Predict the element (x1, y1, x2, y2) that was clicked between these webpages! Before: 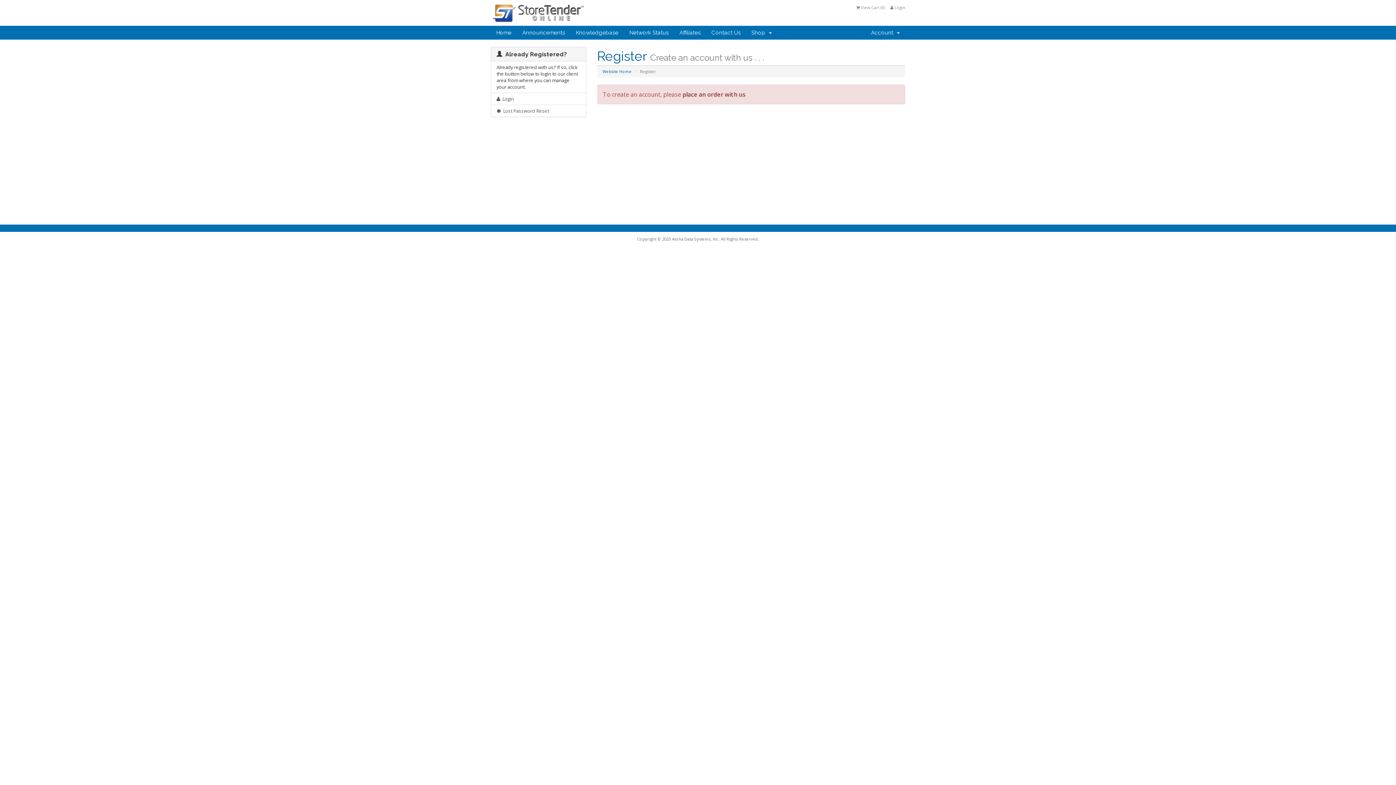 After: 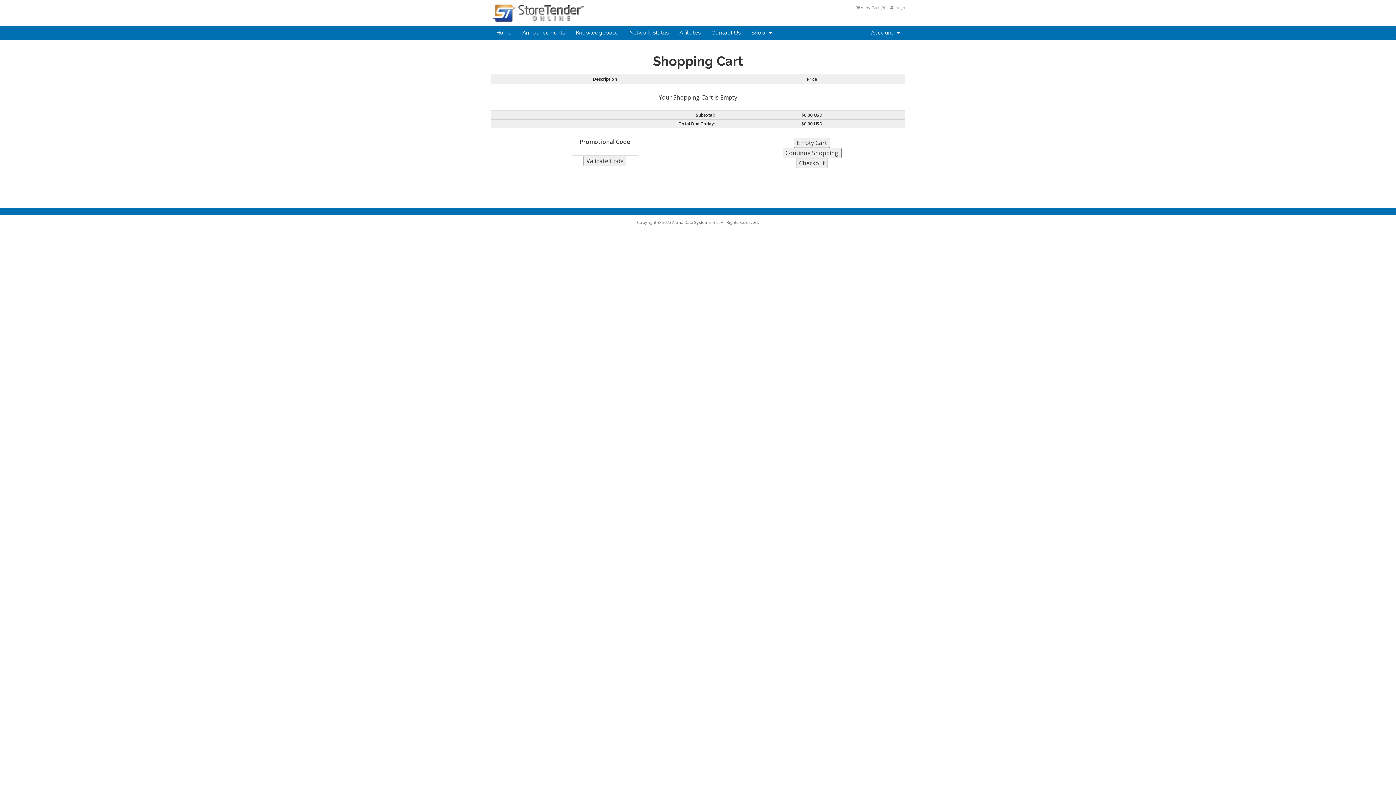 Action: label:  View Cart (0) bbox: (856, 4, 885, 10)